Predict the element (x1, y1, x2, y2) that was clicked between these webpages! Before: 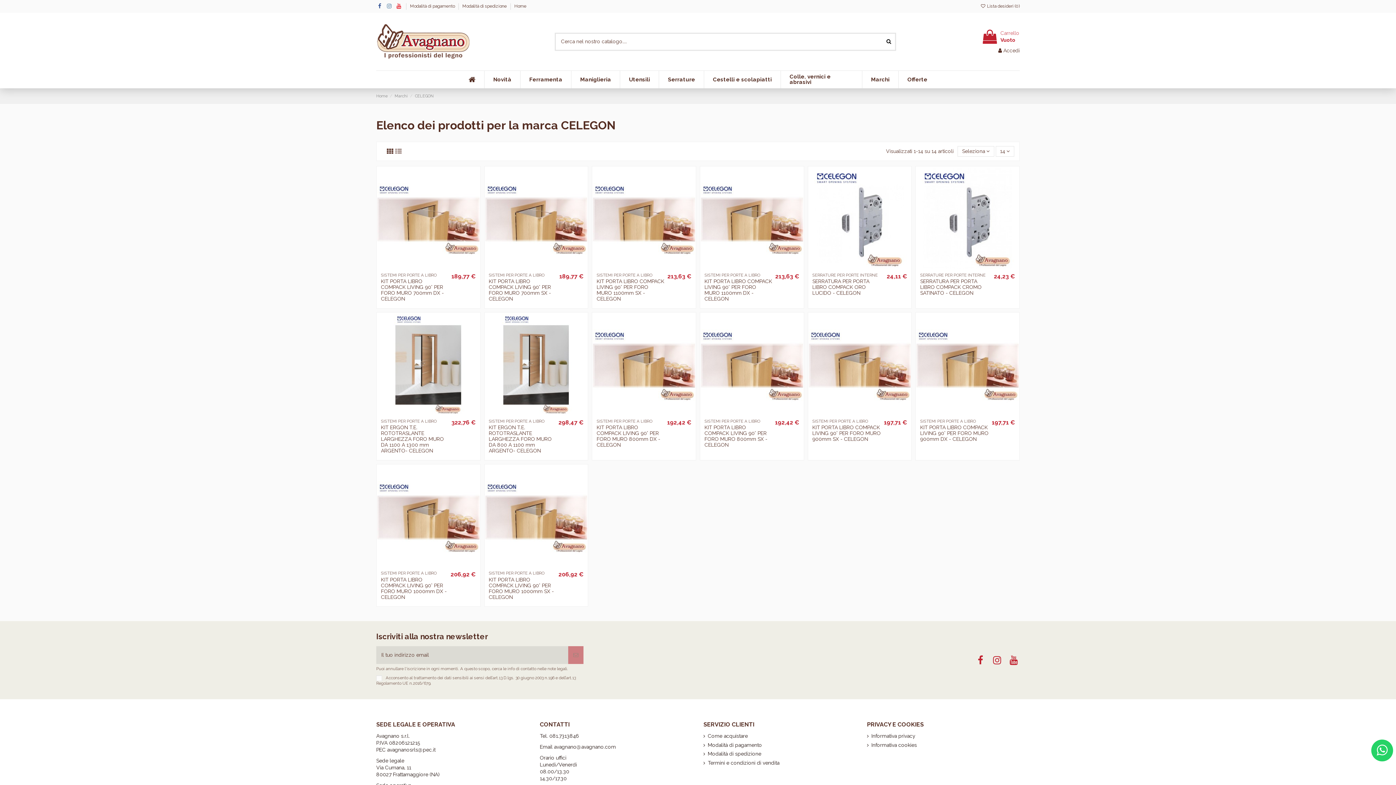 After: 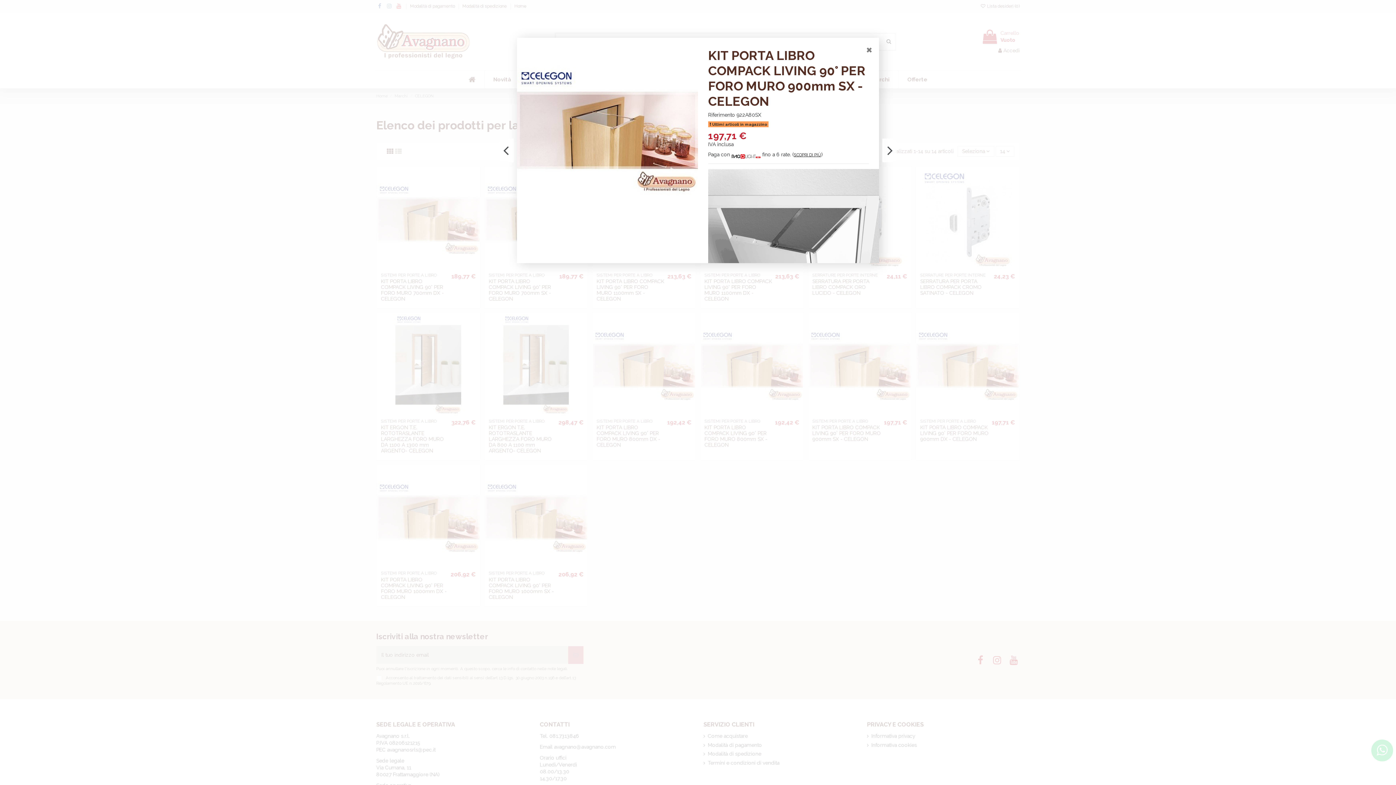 Action: bbox: (865, 408, 875, 417)